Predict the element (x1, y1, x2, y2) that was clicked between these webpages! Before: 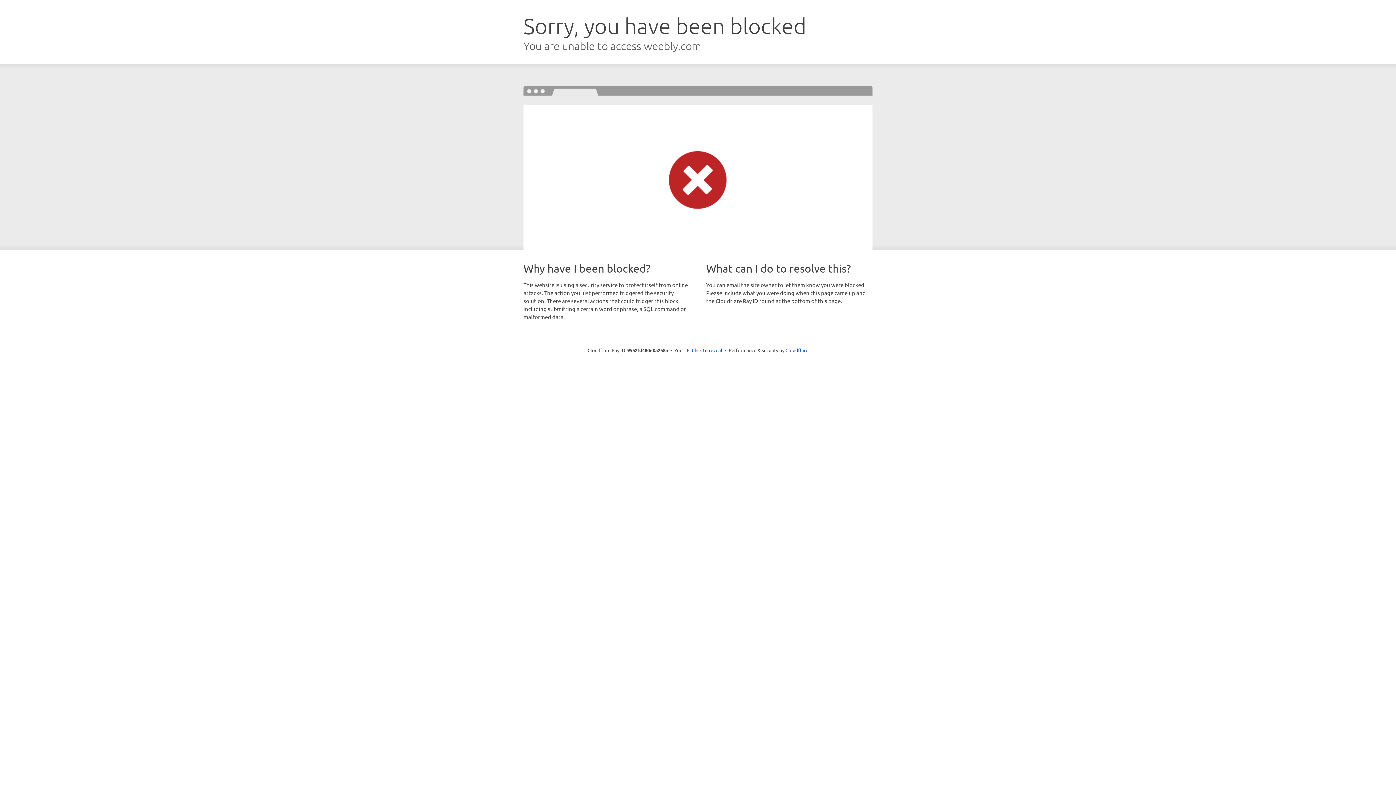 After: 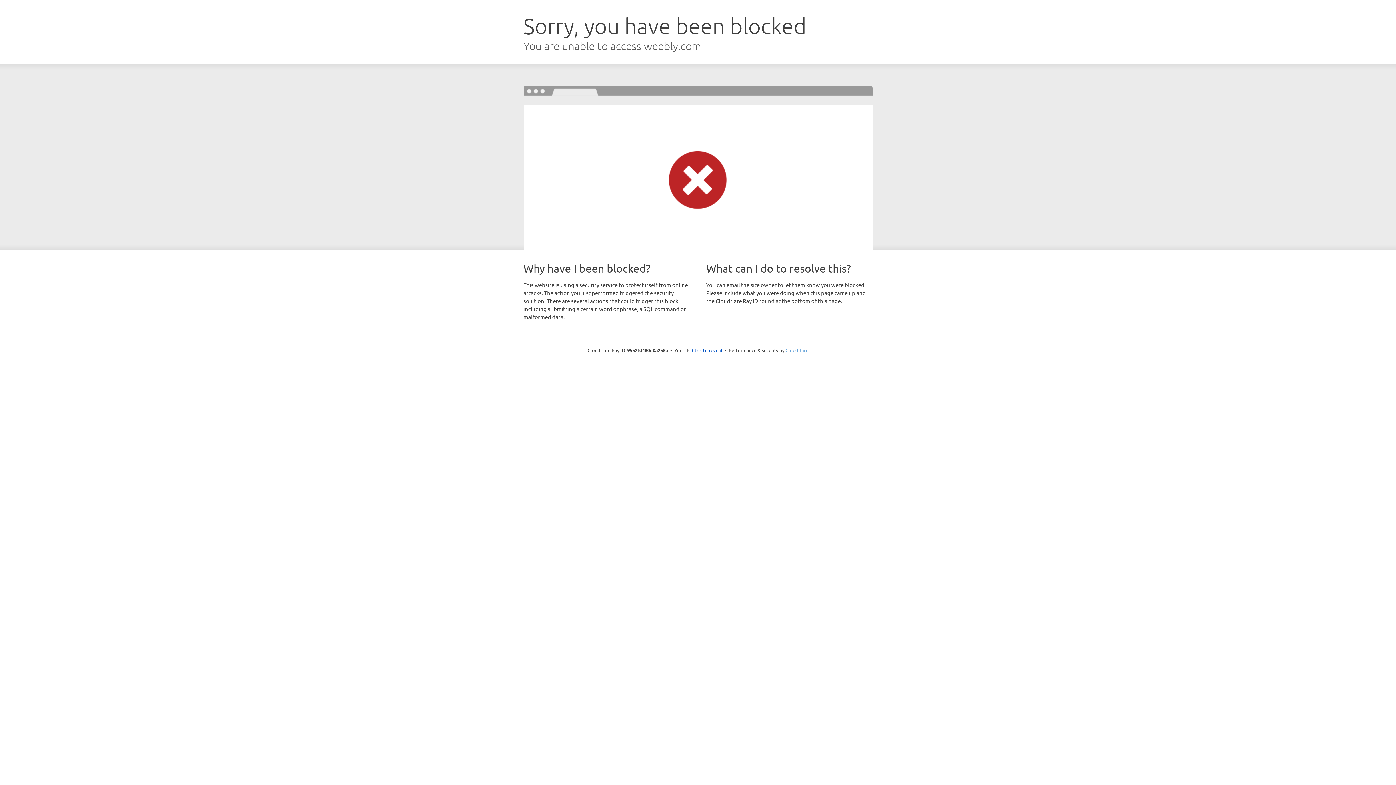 Action: label: Cloudflare bbox: (785, 347, 808, 353)